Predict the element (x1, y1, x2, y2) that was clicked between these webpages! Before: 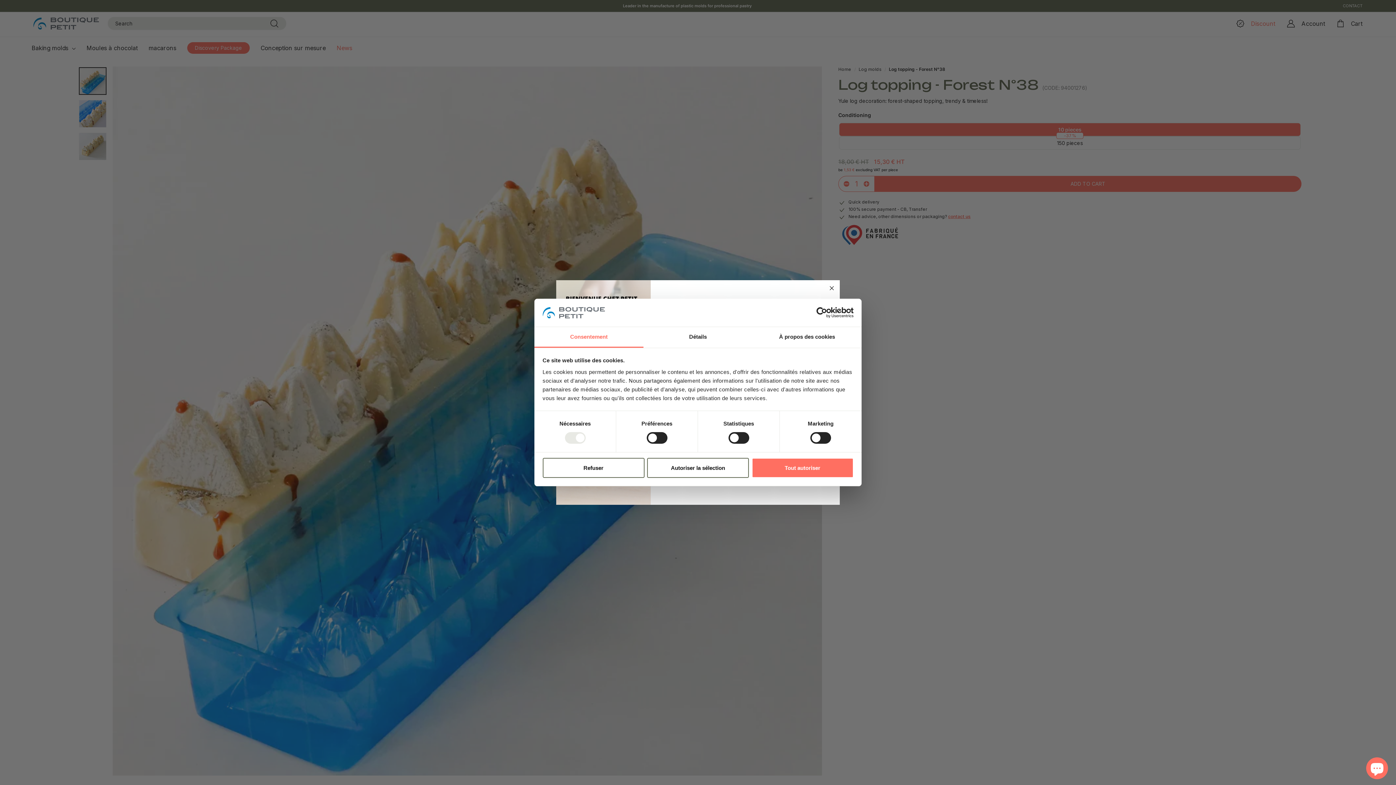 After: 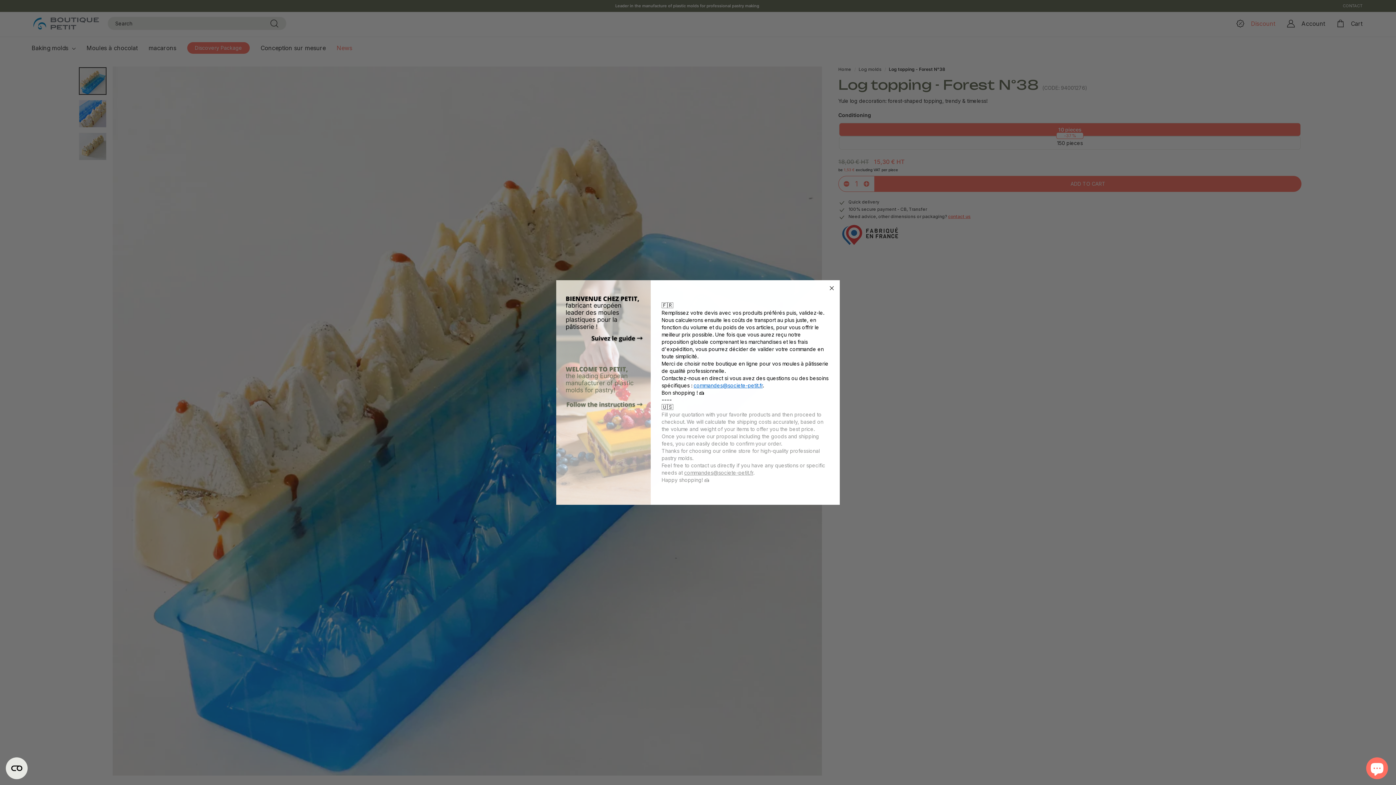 Action: label: Autoriser la sélection bbox: (647, 458, 749, 478)